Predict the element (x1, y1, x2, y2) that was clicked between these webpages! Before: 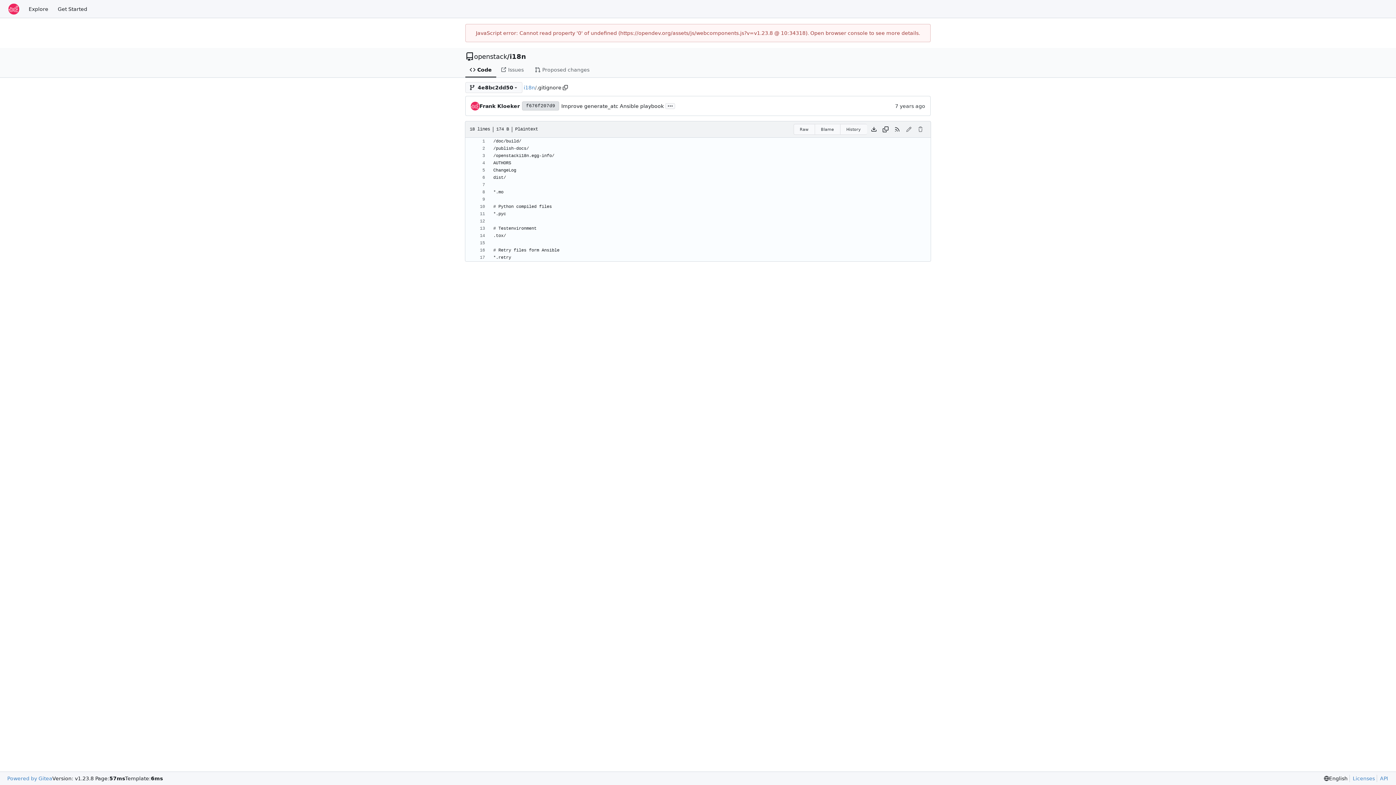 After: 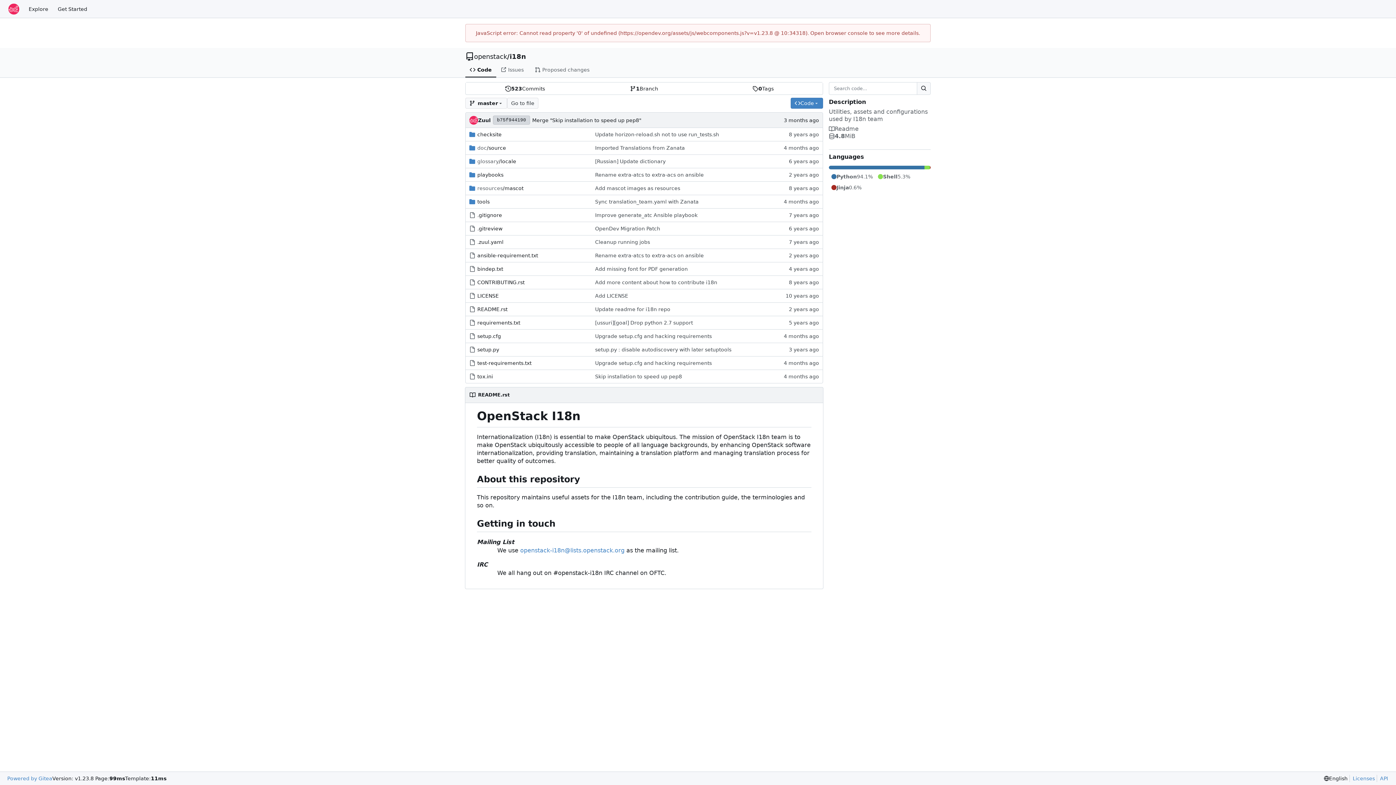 Action: label: Code bbox: (465, 62, 496, 77)